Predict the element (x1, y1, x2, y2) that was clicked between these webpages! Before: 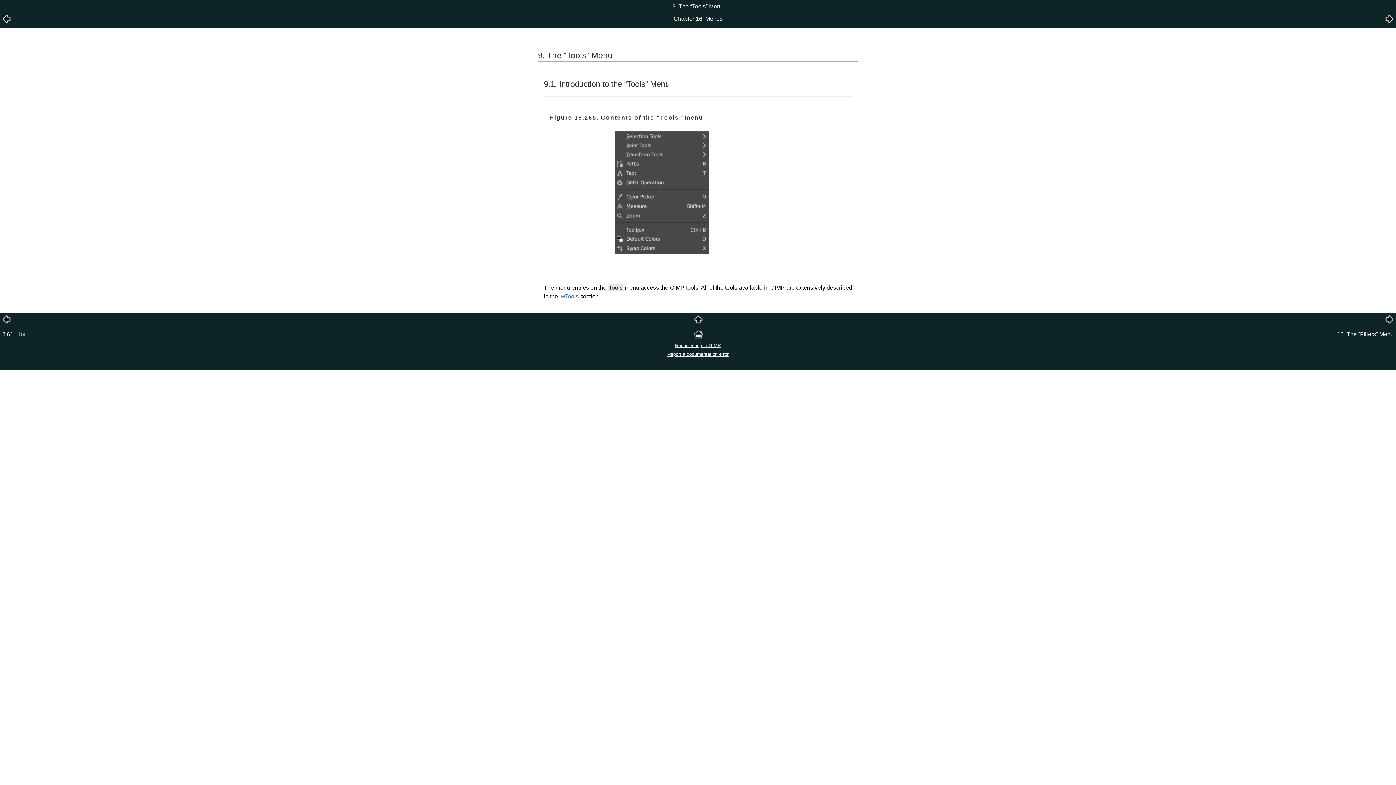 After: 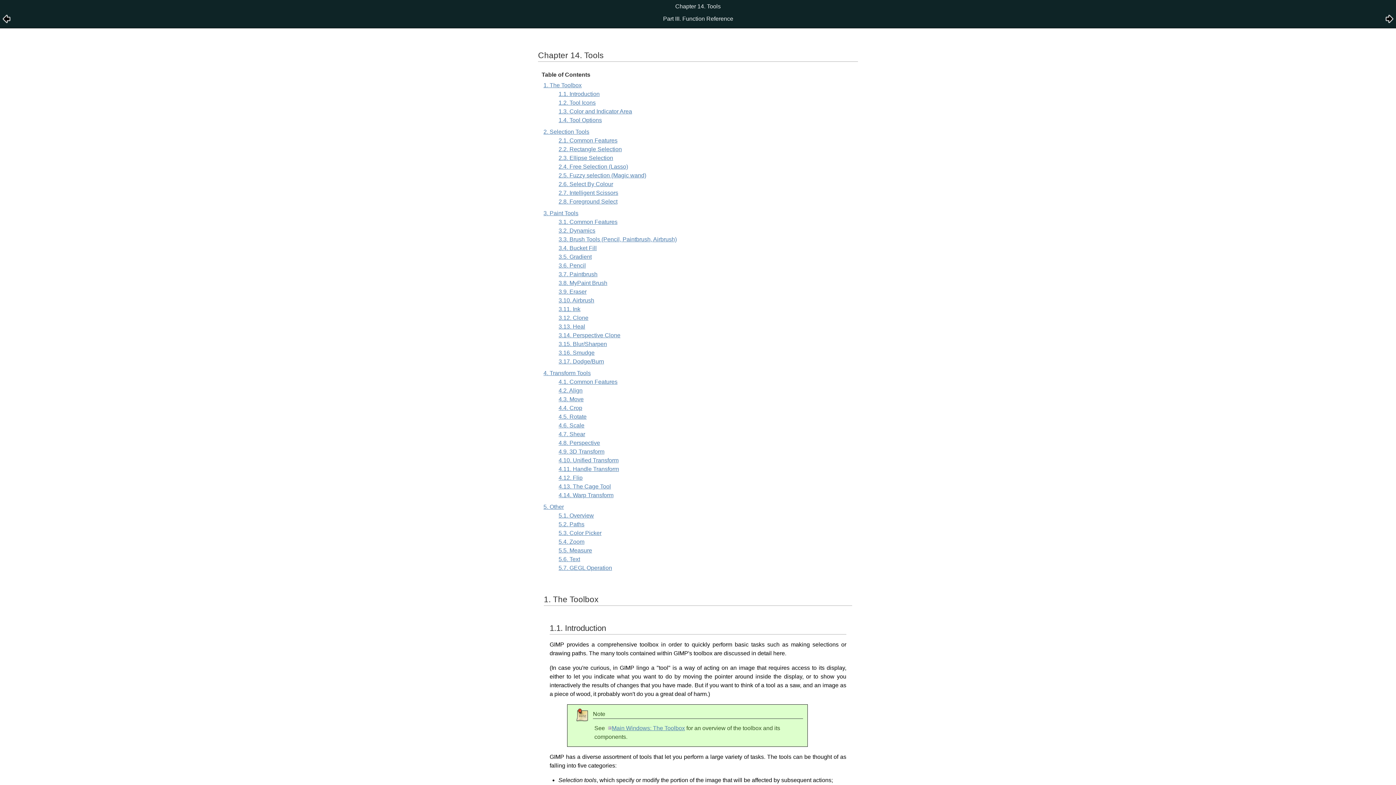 Action: bbox: (561, 293, 578, 299) label: Tools